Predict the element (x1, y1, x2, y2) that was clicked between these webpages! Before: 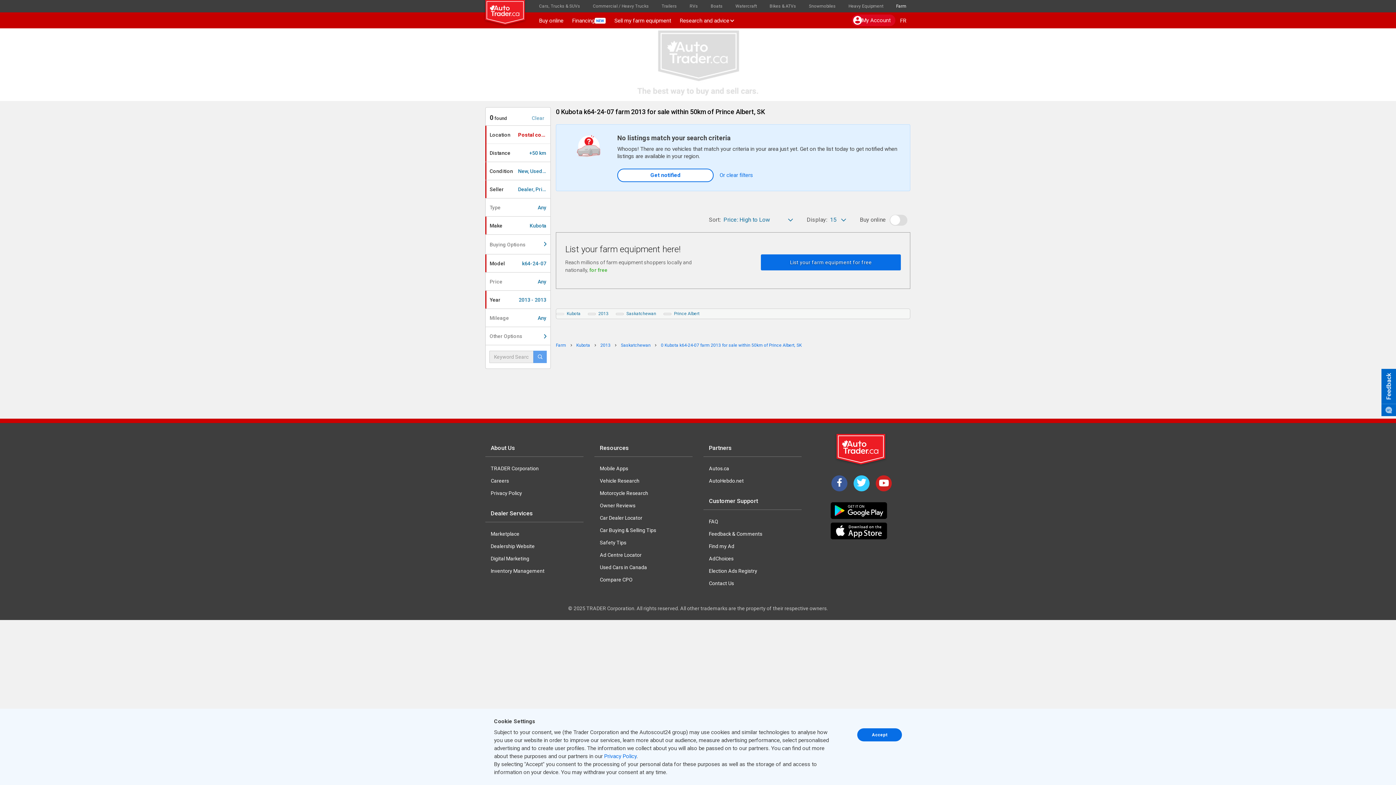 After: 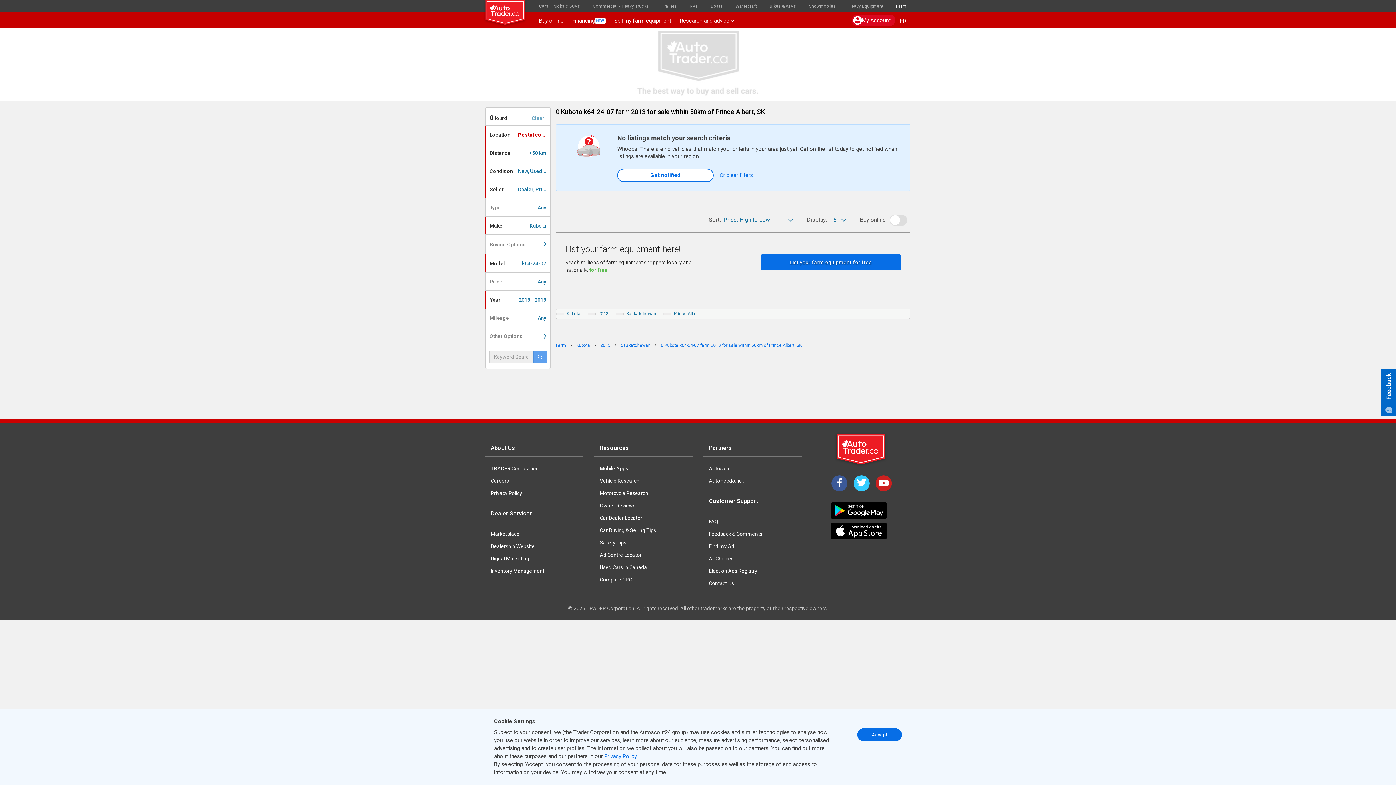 Action: label: Marketplace
Dealership Website
Digital Marketing
Inventory Management bbox: (490, 528, 583, 577)